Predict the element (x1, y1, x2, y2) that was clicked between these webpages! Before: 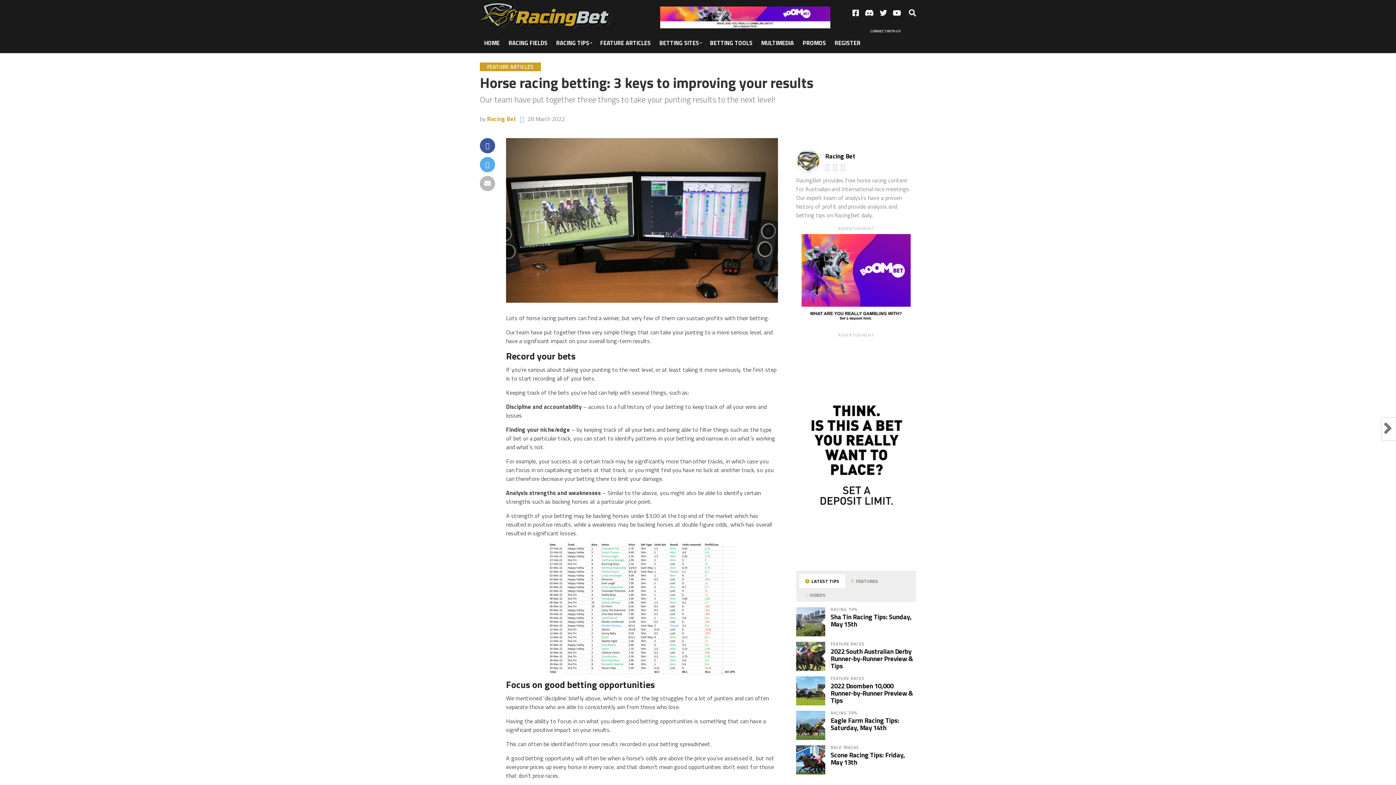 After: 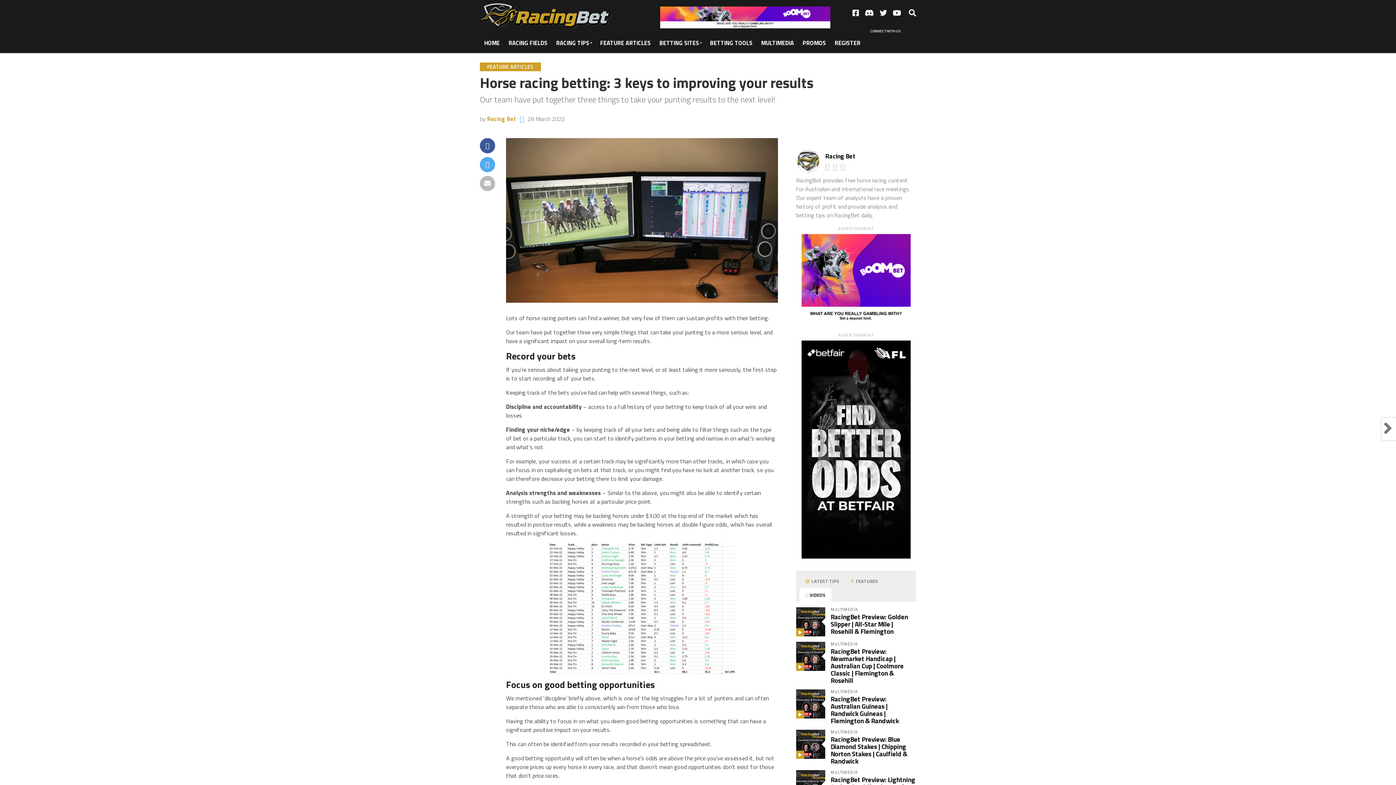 Action: bbox: (799, 588, 831, 602) label:  VIDEOS